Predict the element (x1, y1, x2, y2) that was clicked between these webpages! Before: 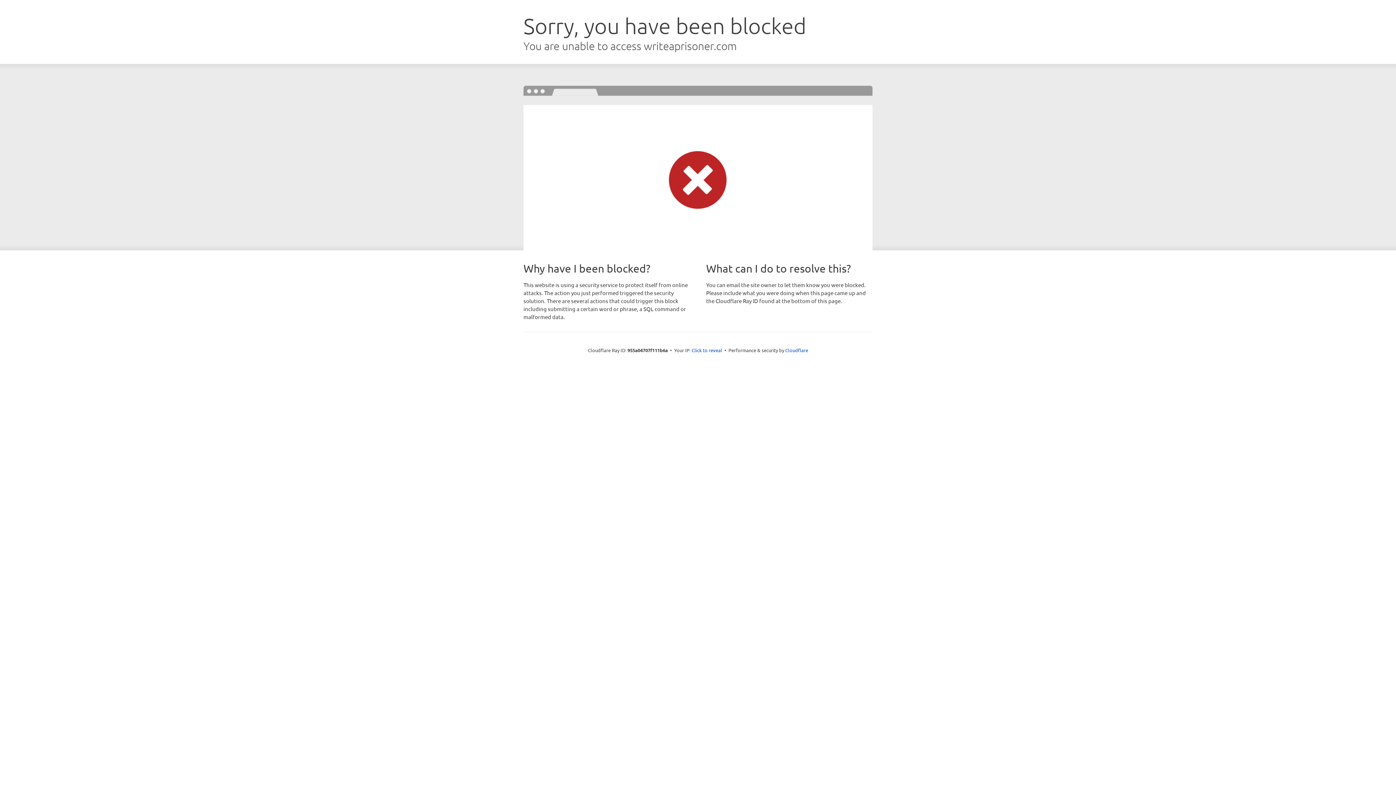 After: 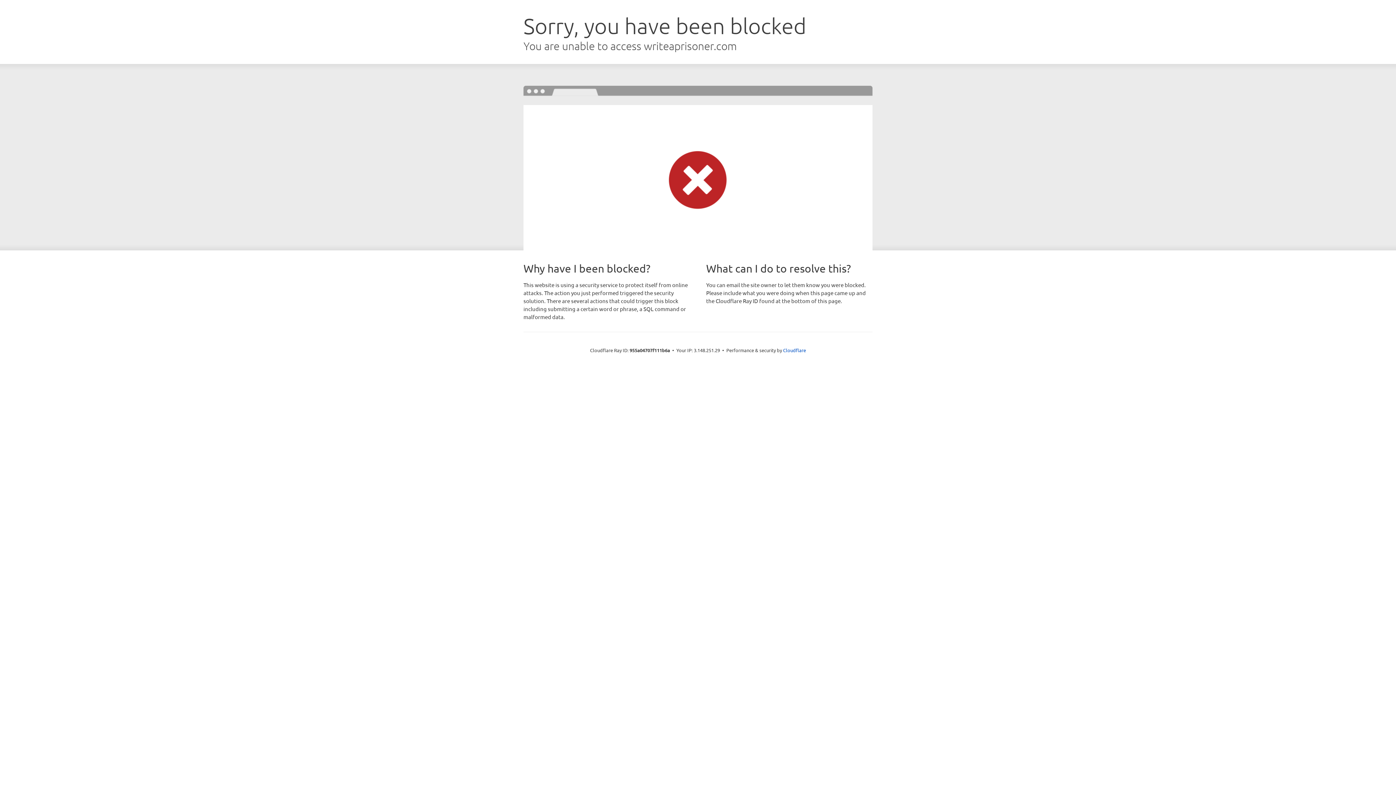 Action: label: Click to reveal bbox: (691, 346, 722, 353)